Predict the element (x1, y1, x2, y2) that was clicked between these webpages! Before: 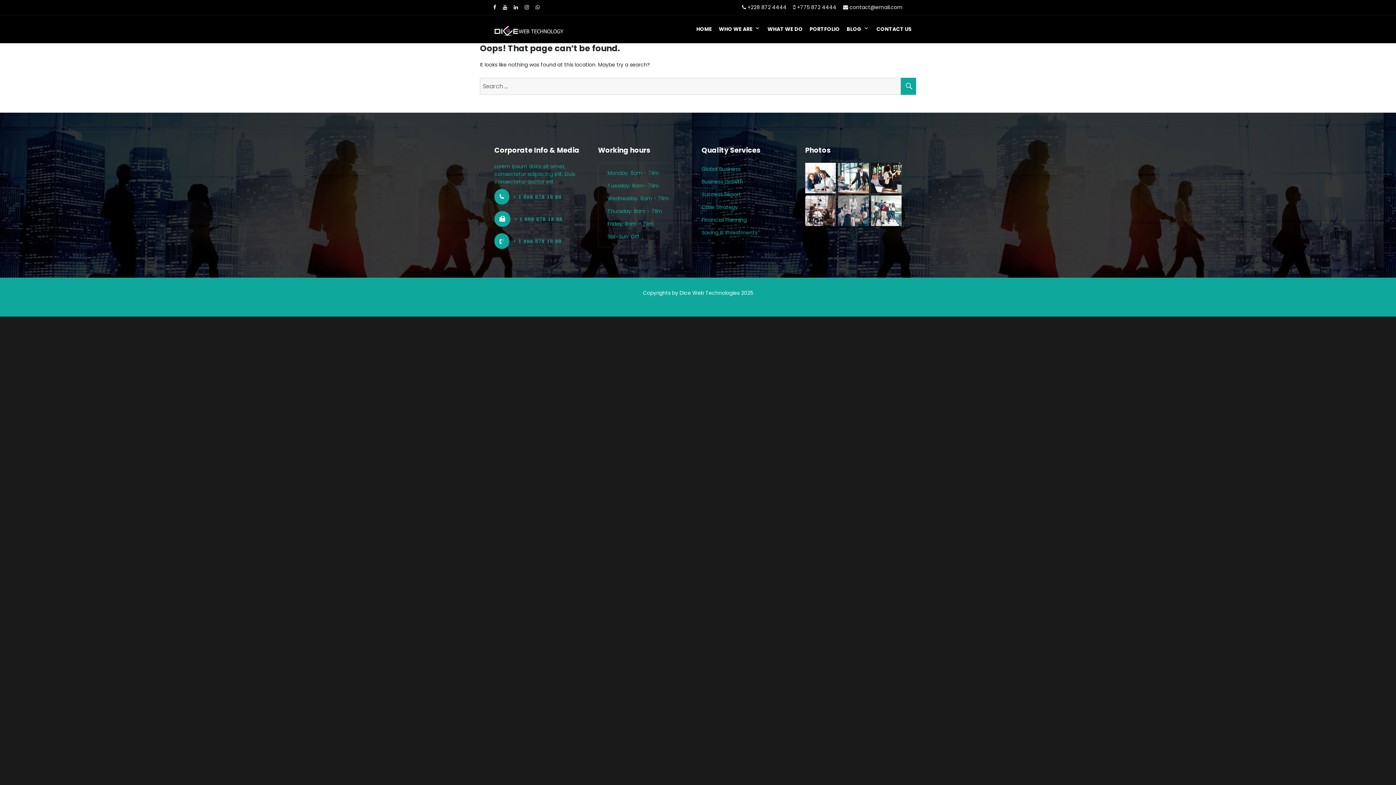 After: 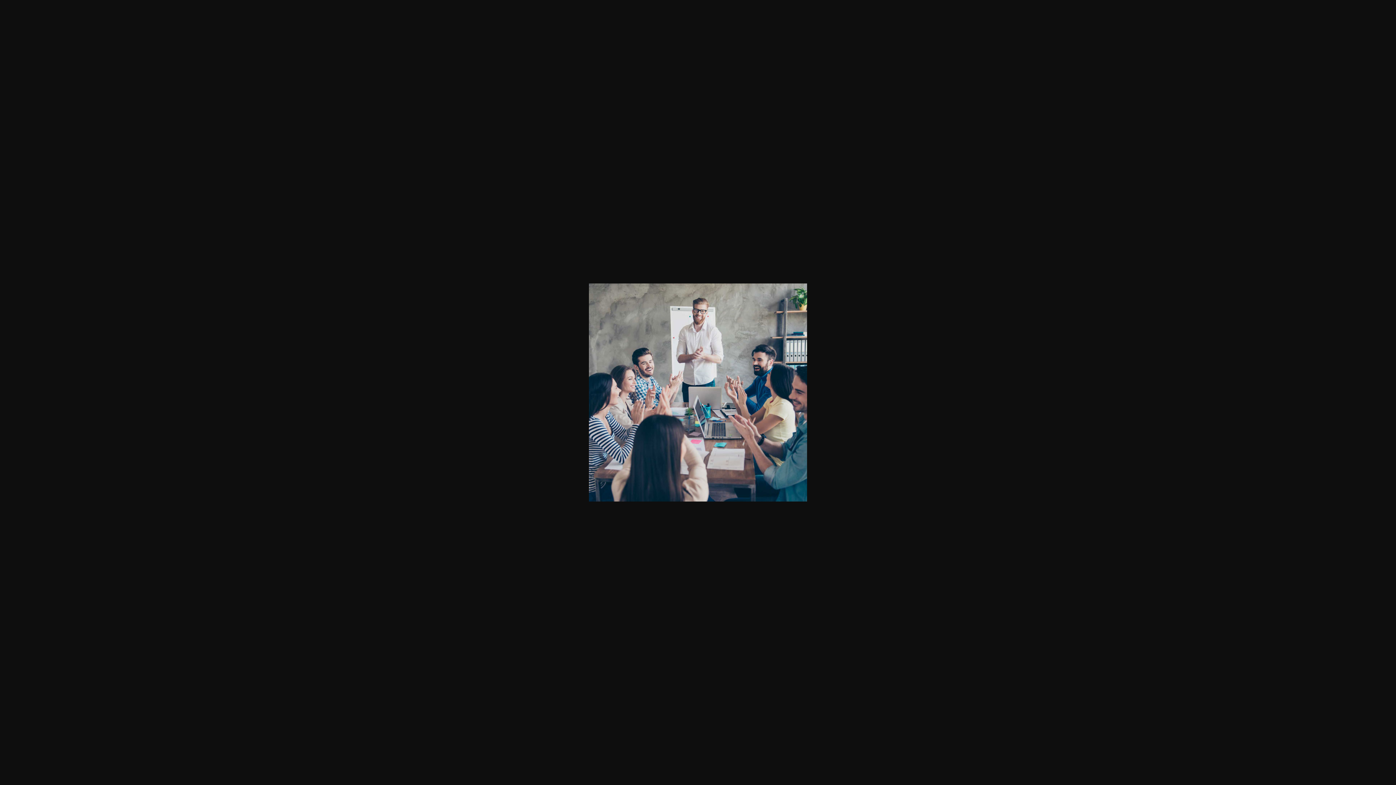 Action: bbox: (838, 206, 868, 214)